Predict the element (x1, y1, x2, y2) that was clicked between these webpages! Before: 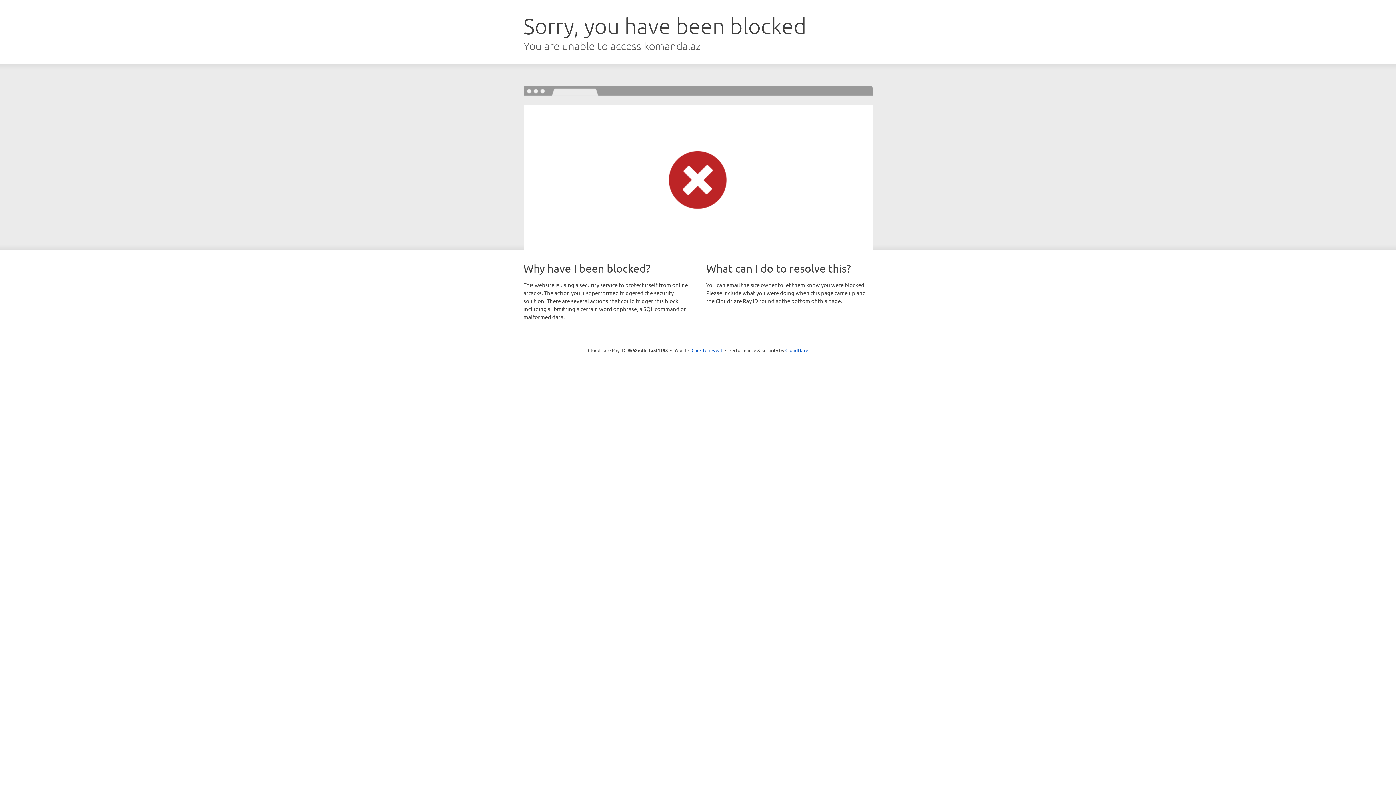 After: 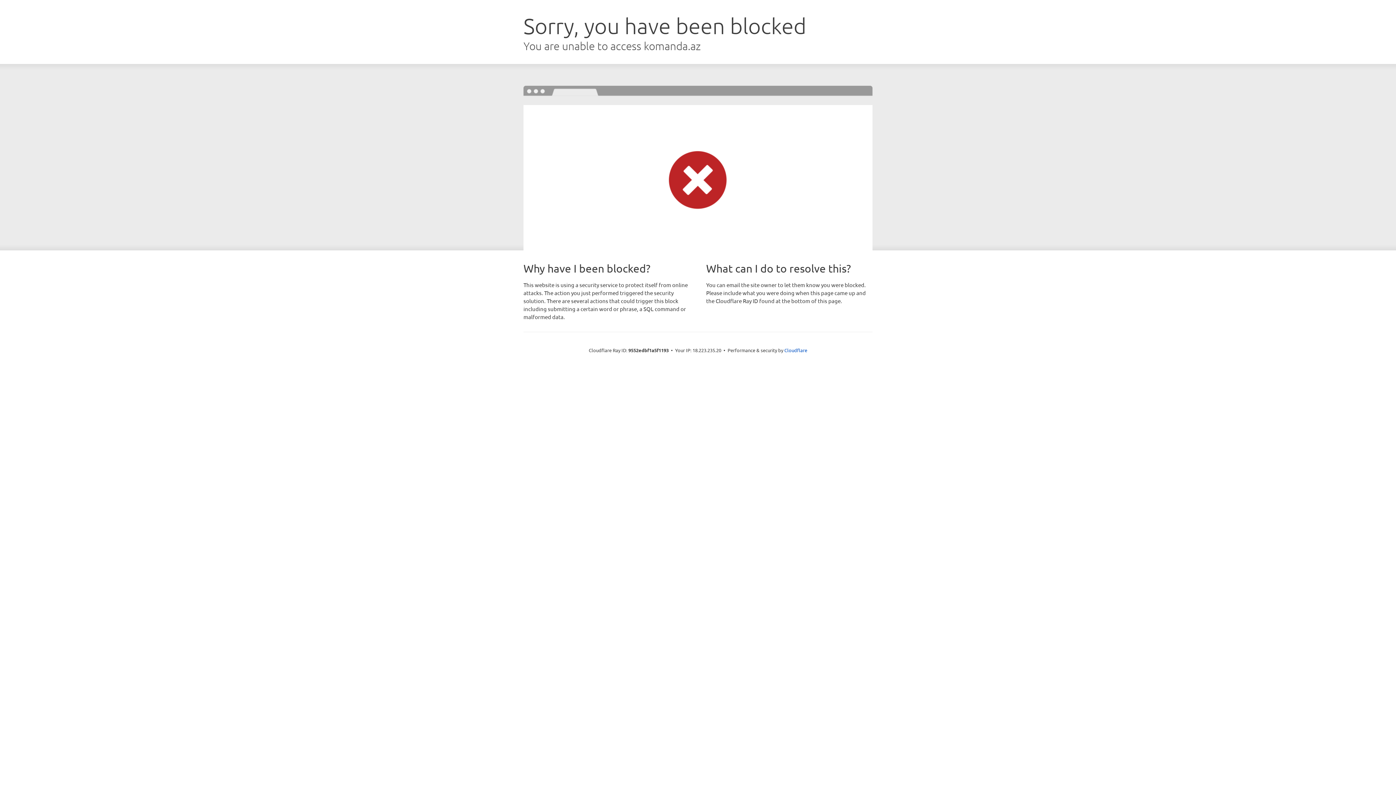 Action: label: Click to reveal bbox: (691, 346, 722, 353)